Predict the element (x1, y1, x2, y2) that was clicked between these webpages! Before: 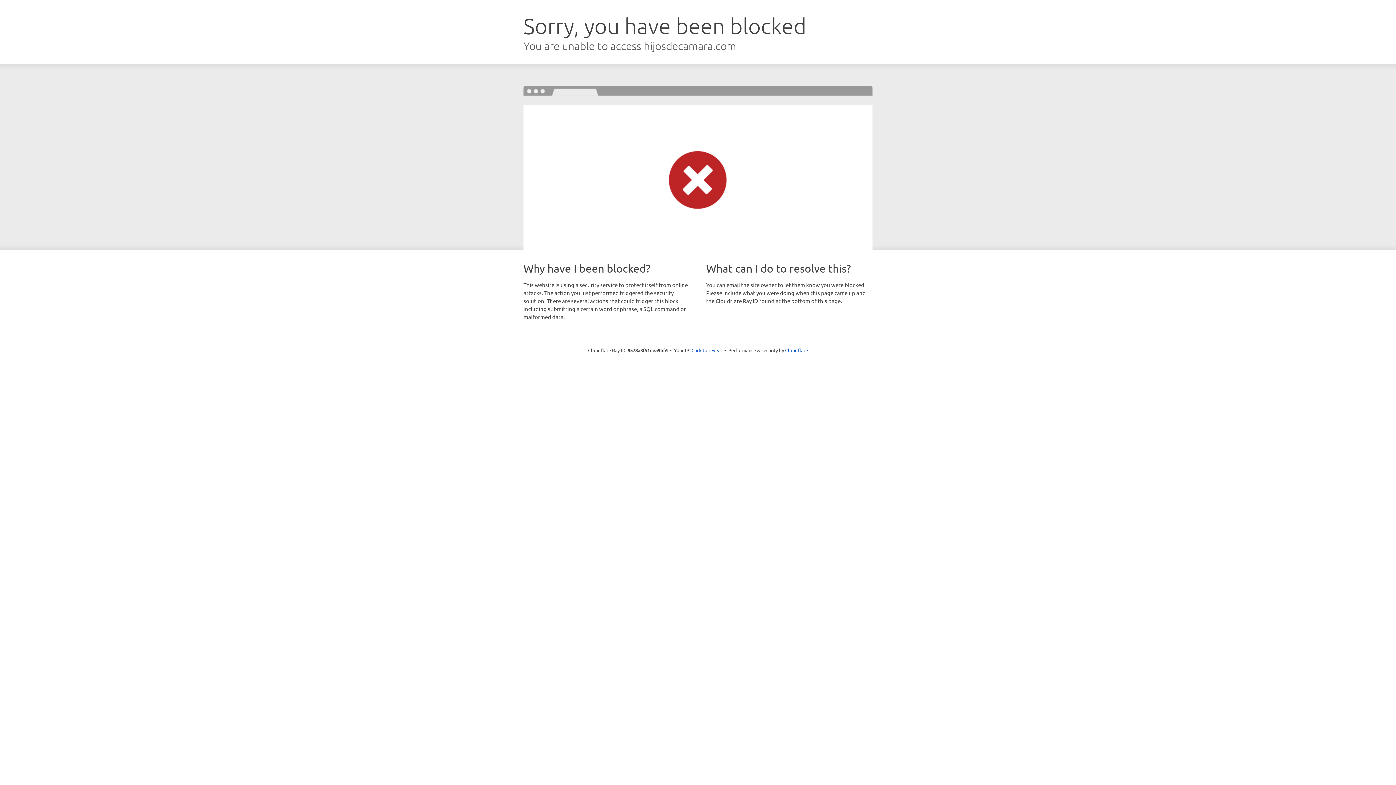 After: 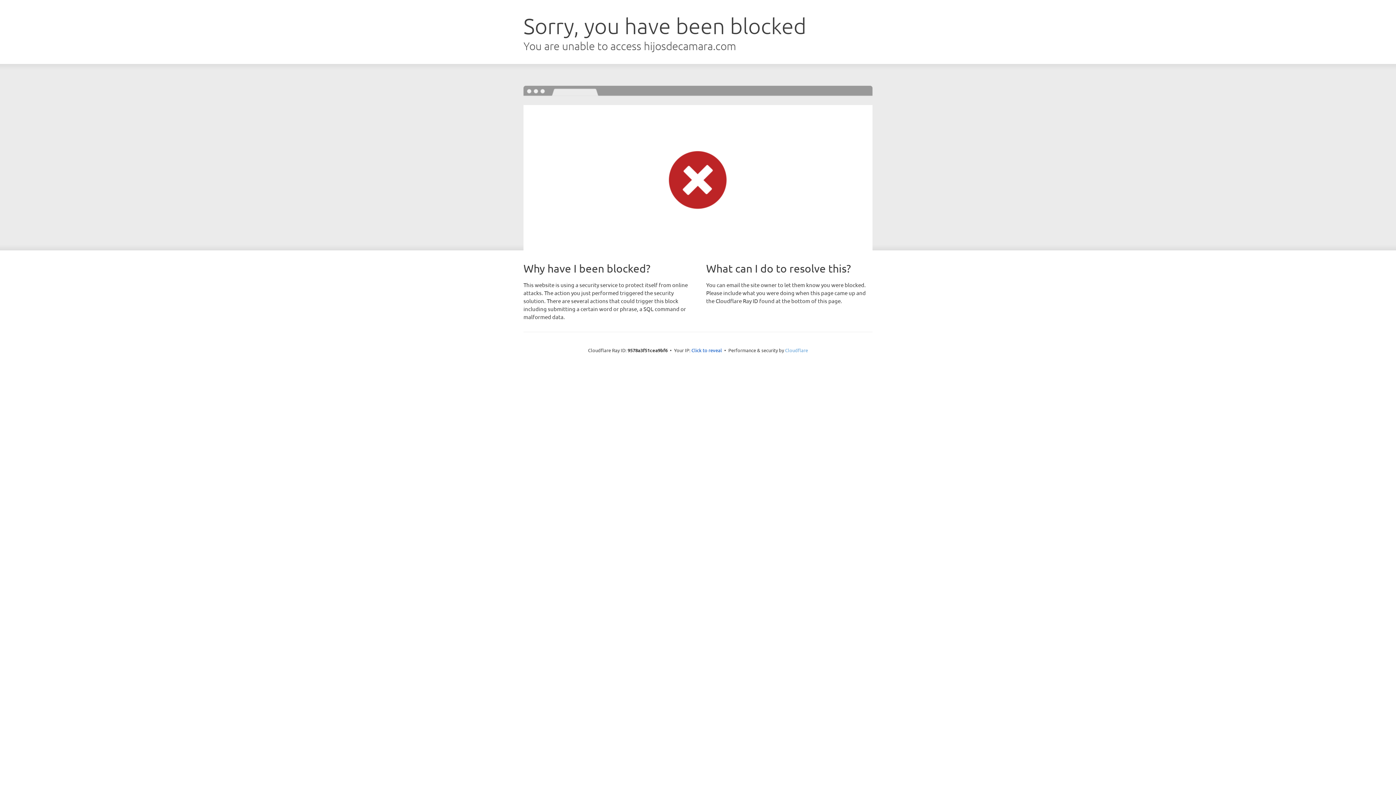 Action: label: Cloudflare bbox: (785, 347, 808, 353)